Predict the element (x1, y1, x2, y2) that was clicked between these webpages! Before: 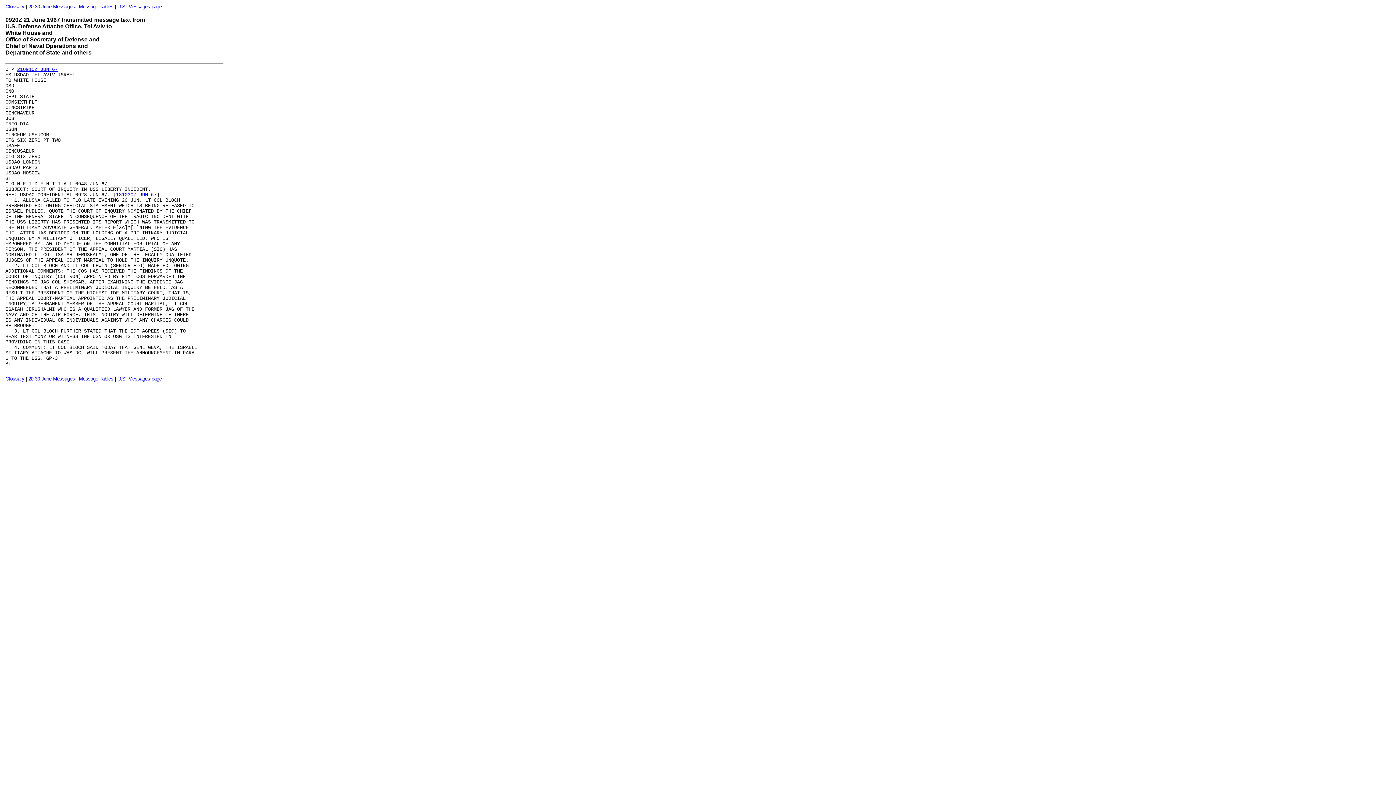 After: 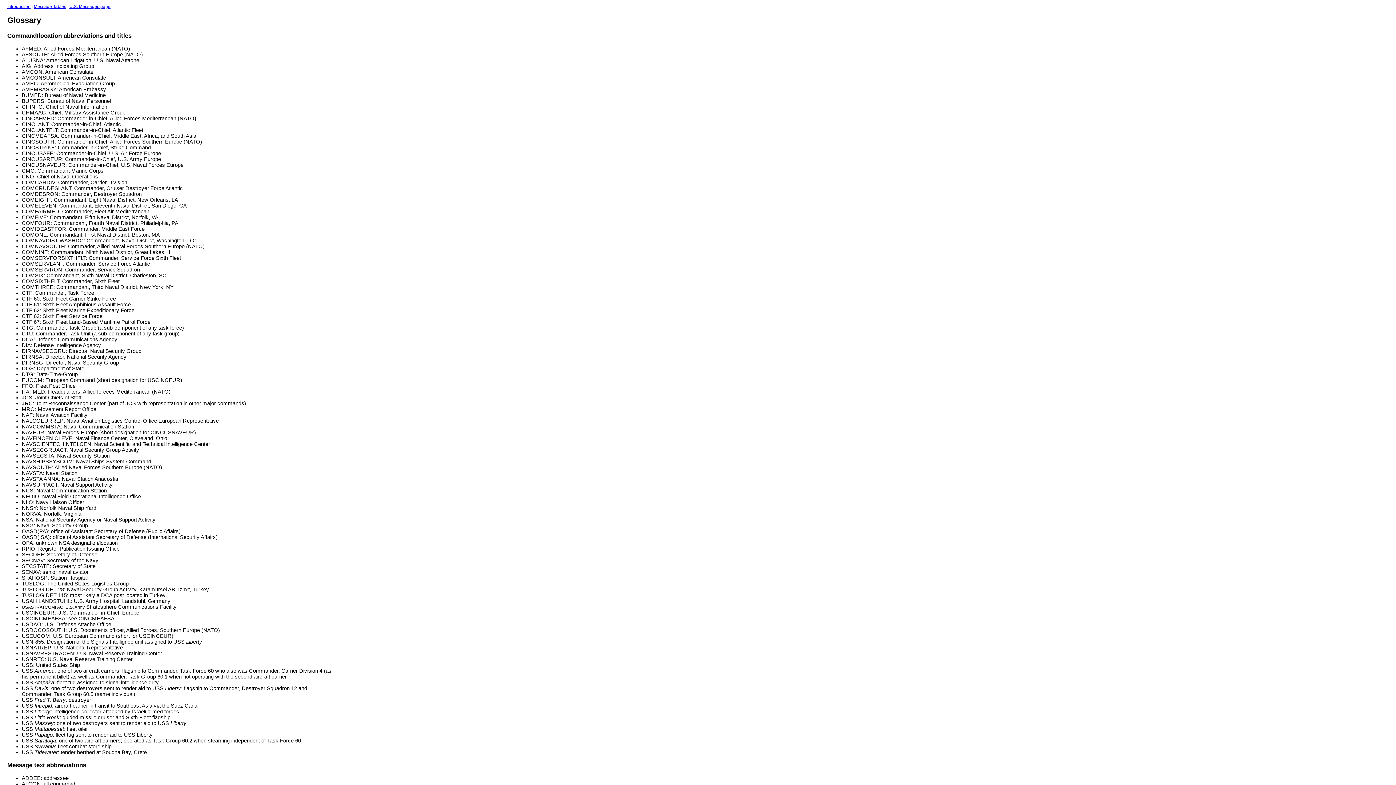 Action: bbox: (5, 375, 24, 381) label: Glossary